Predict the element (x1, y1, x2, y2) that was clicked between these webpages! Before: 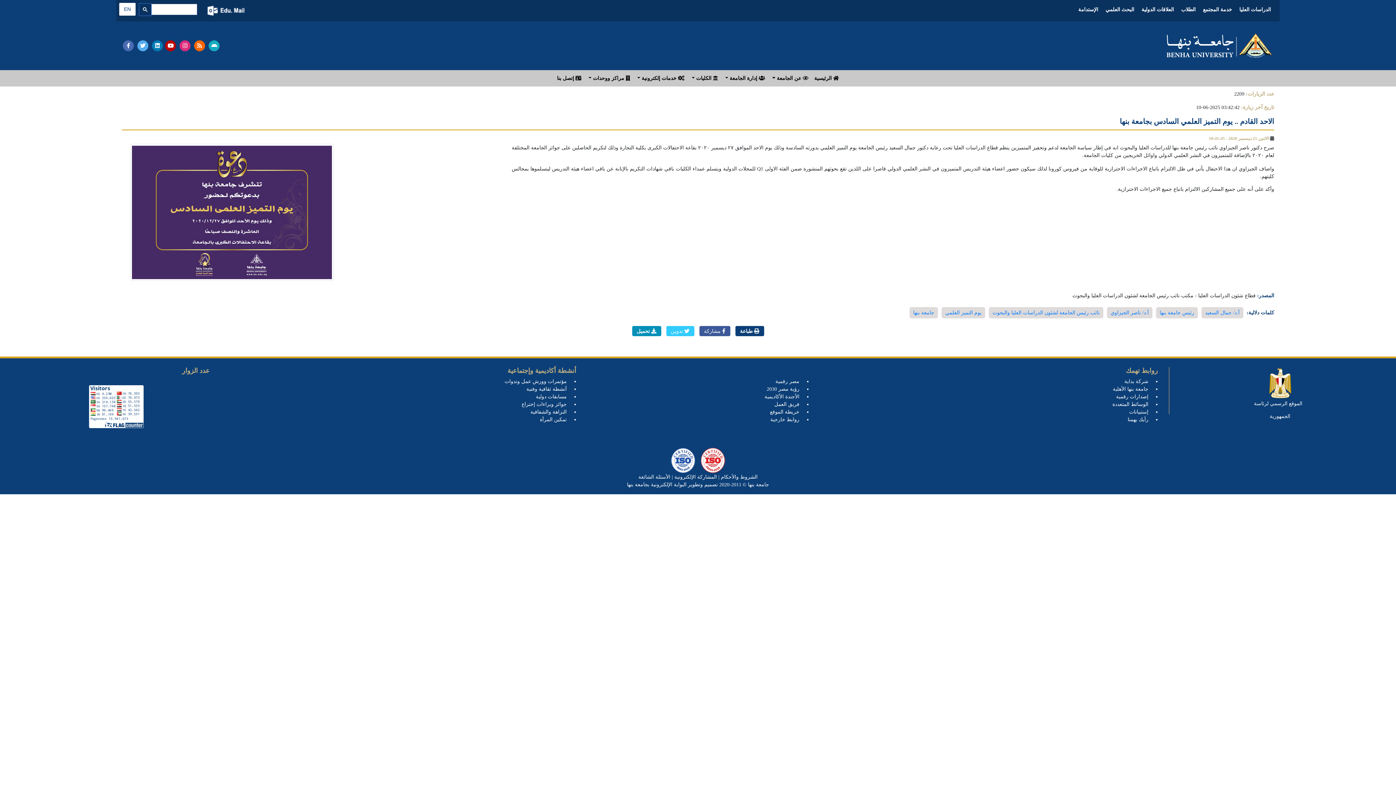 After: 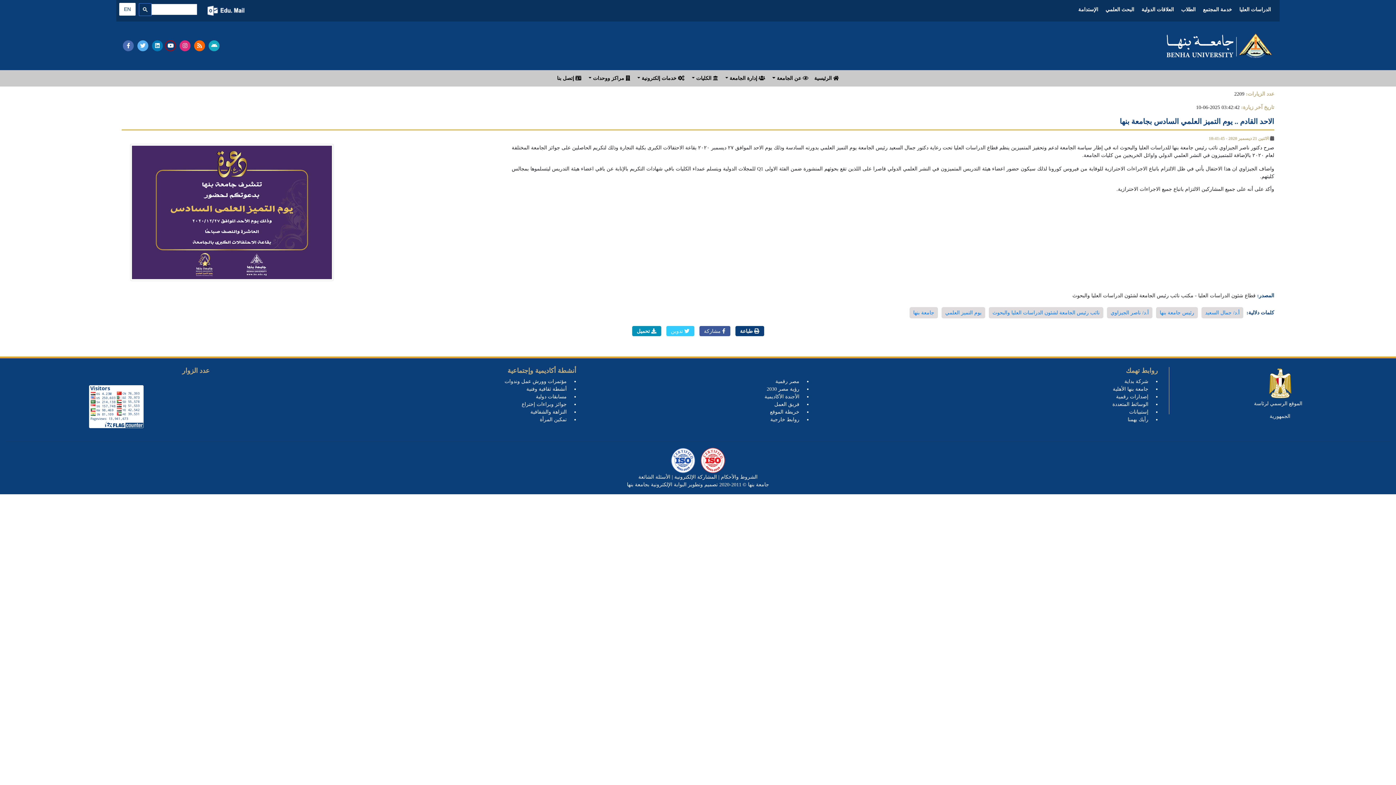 Action: bbox: (165, 40, 176, 51)